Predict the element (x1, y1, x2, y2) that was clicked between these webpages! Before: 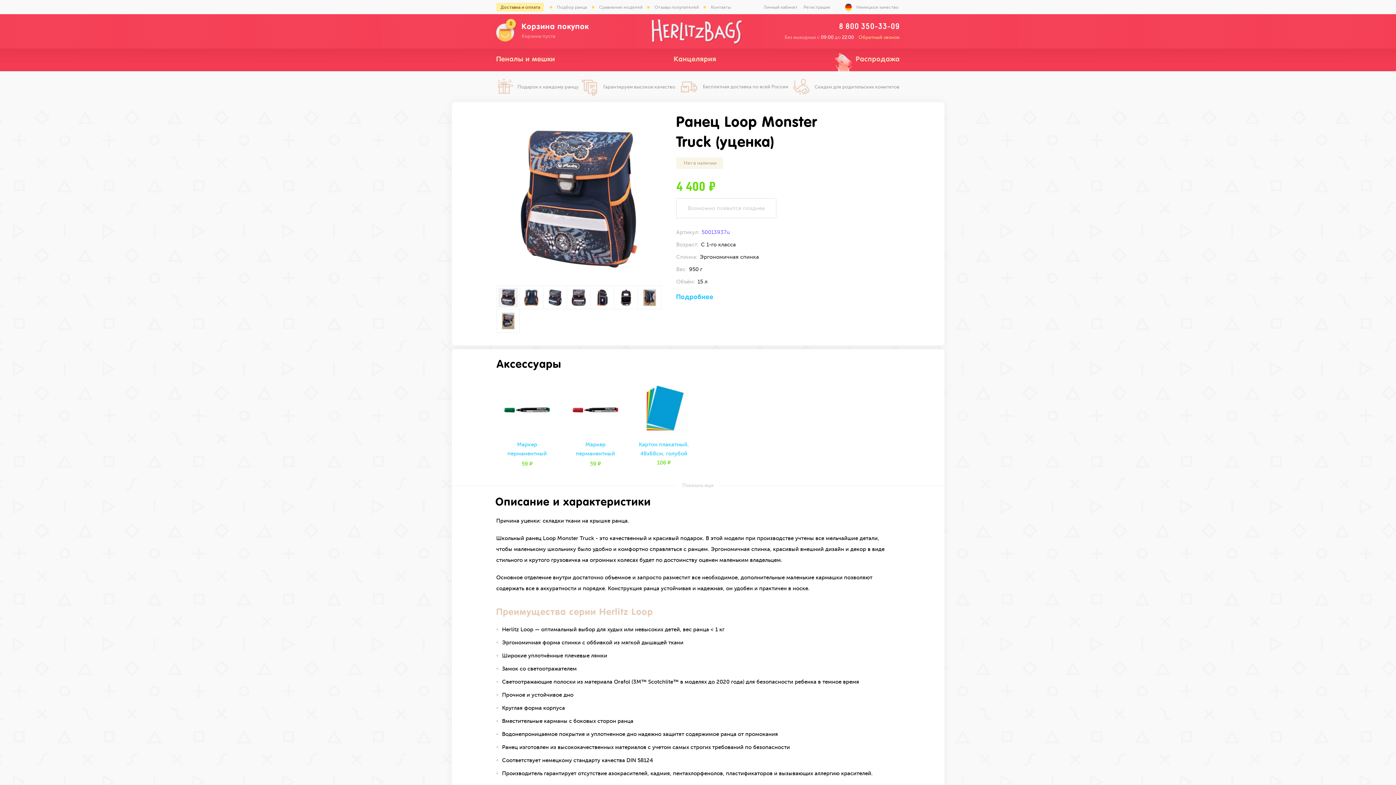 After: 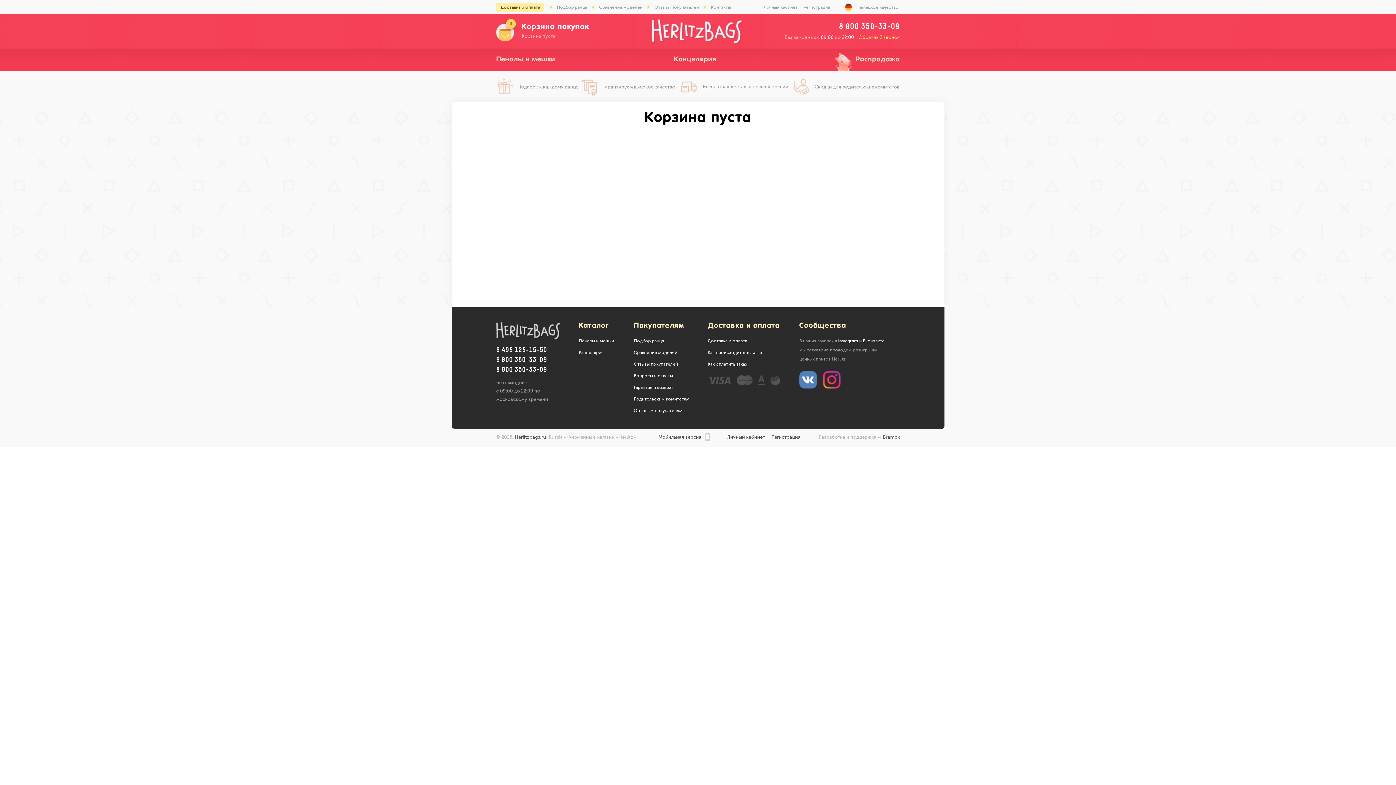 Action: bbox: (521, 22, 589, 38) label: Корзина покупок

Корзина пуста

0